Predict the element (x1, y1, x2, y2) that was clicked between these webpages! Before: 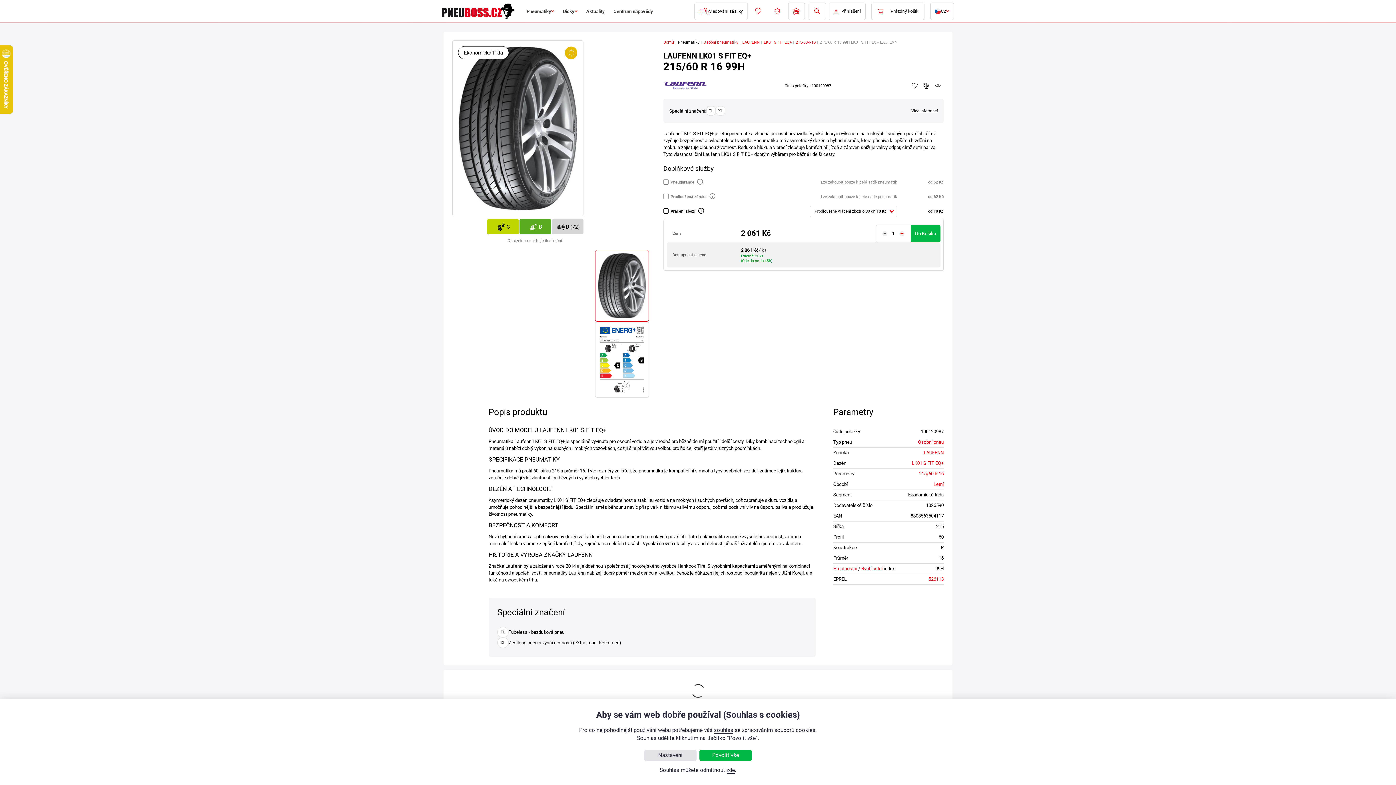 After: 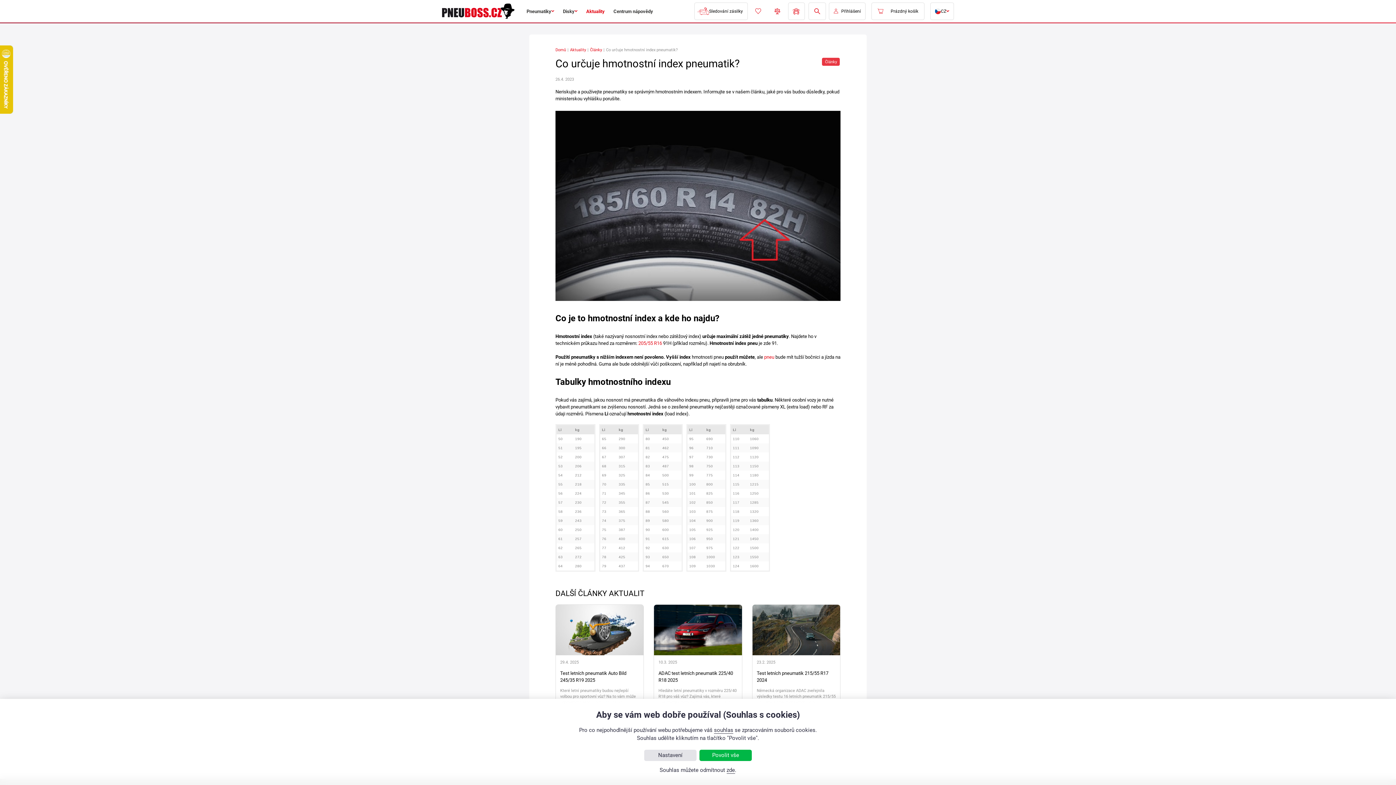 Action: label: Hmotnostní bbox: (833, 566, 857, 571)